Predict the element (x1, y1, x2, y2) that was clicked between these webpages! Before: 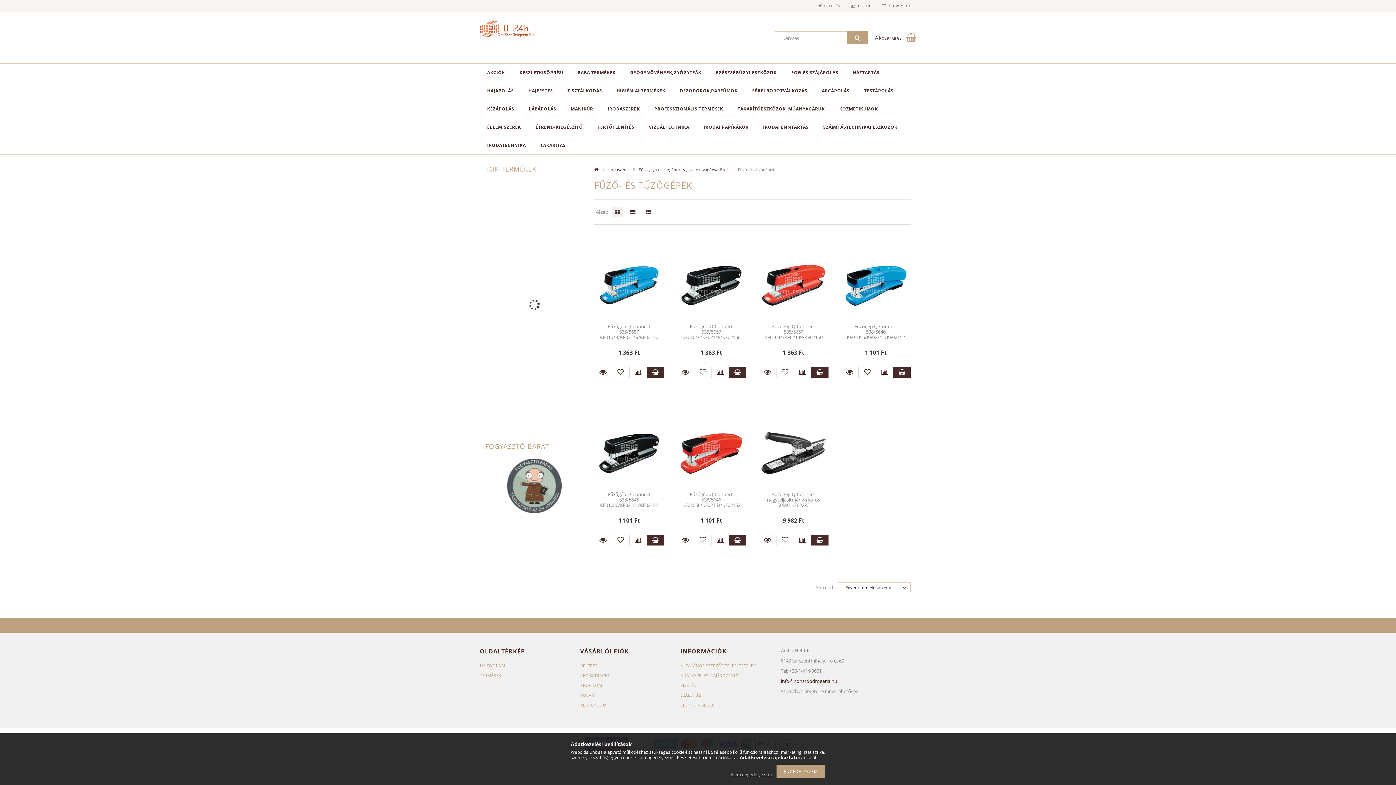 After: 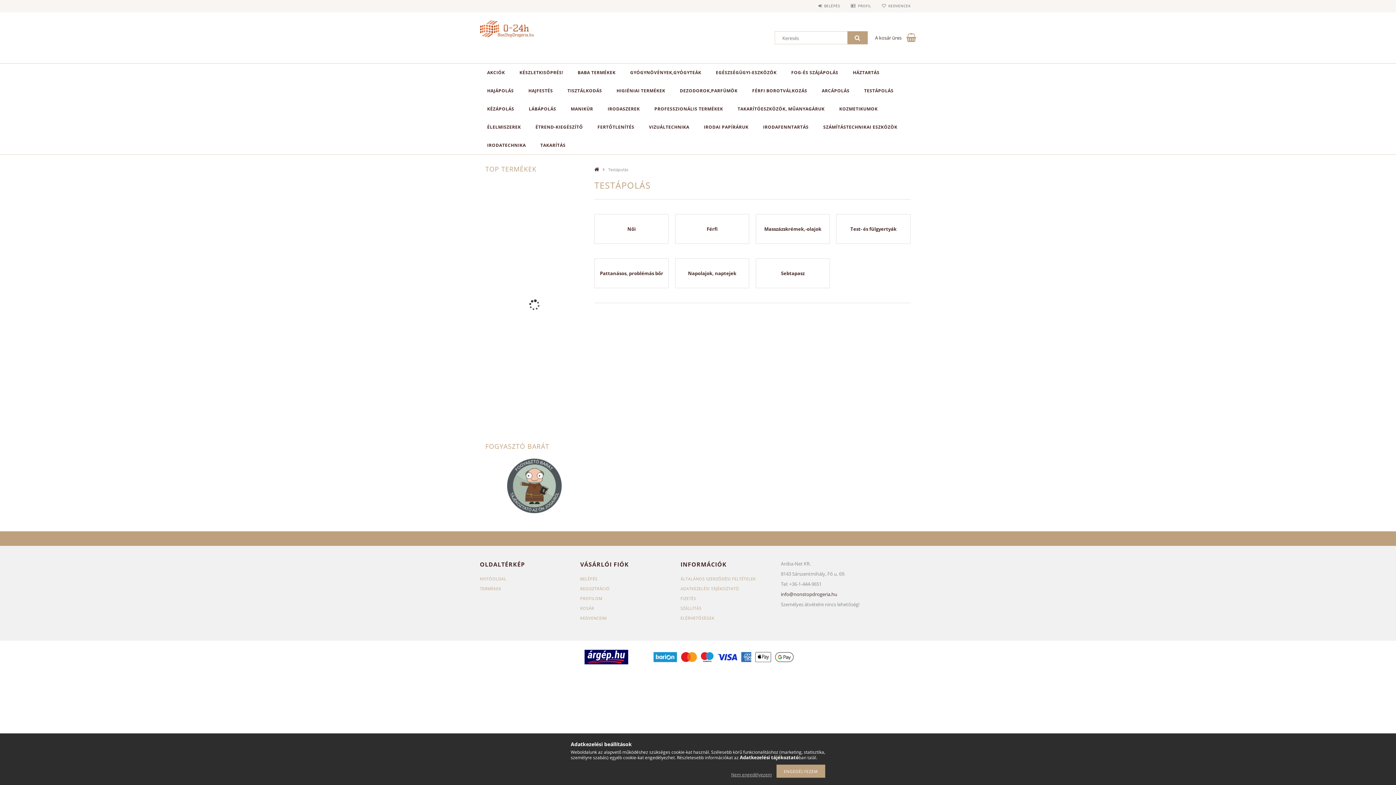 Action: label: TESTÁPOLÁS bbox: (857, 81, 901, 100)